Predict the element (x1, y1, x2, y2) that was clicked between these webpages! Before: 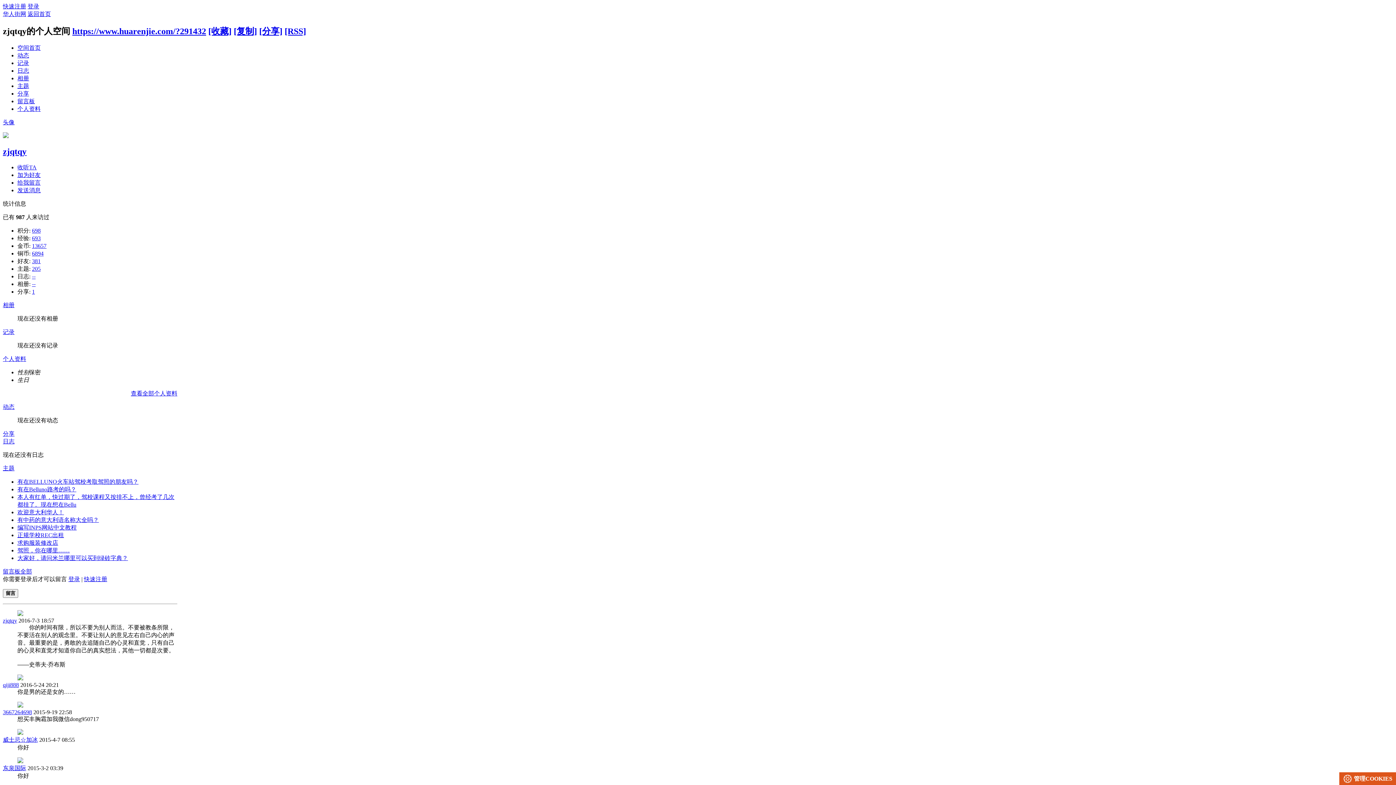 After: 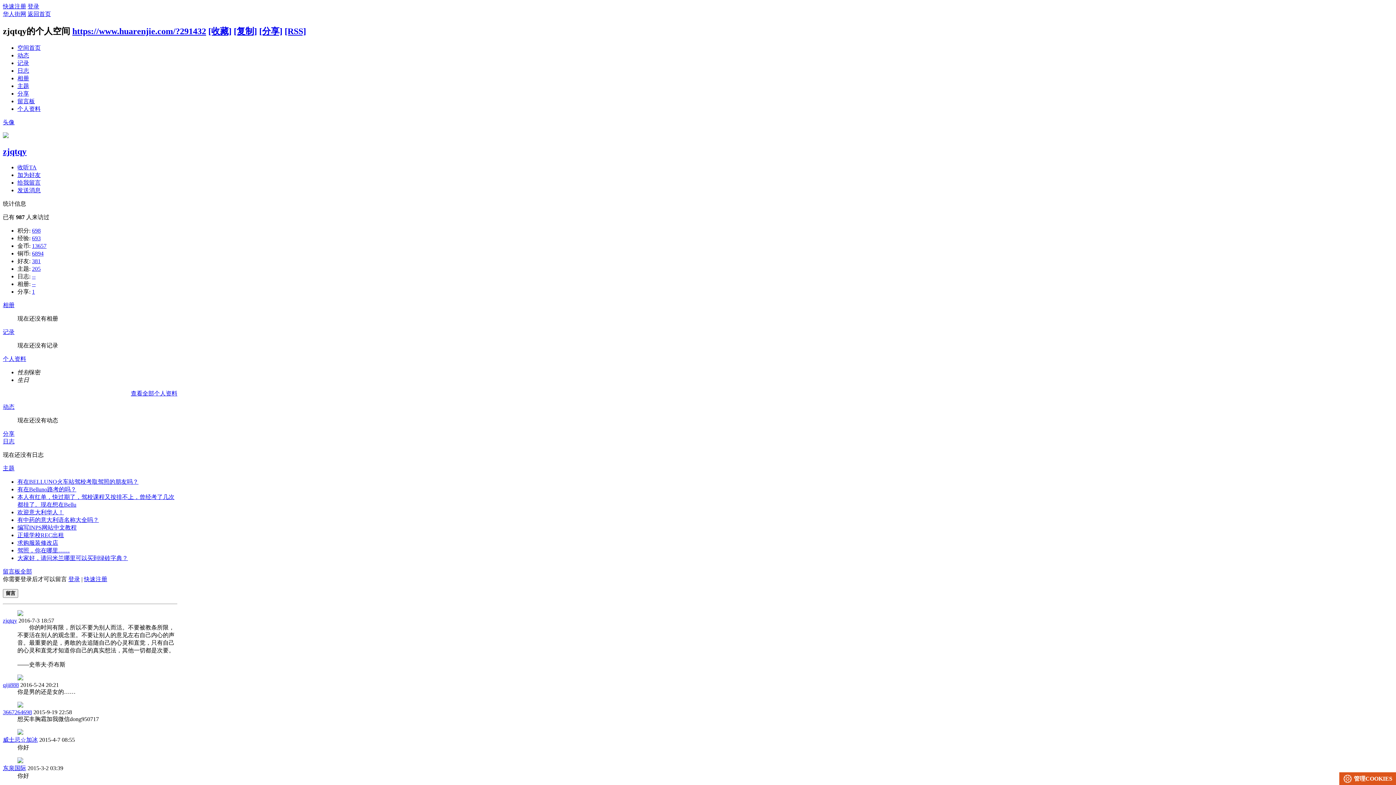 Action: bbox: (17, 44, 40, 50) label: 空间首页